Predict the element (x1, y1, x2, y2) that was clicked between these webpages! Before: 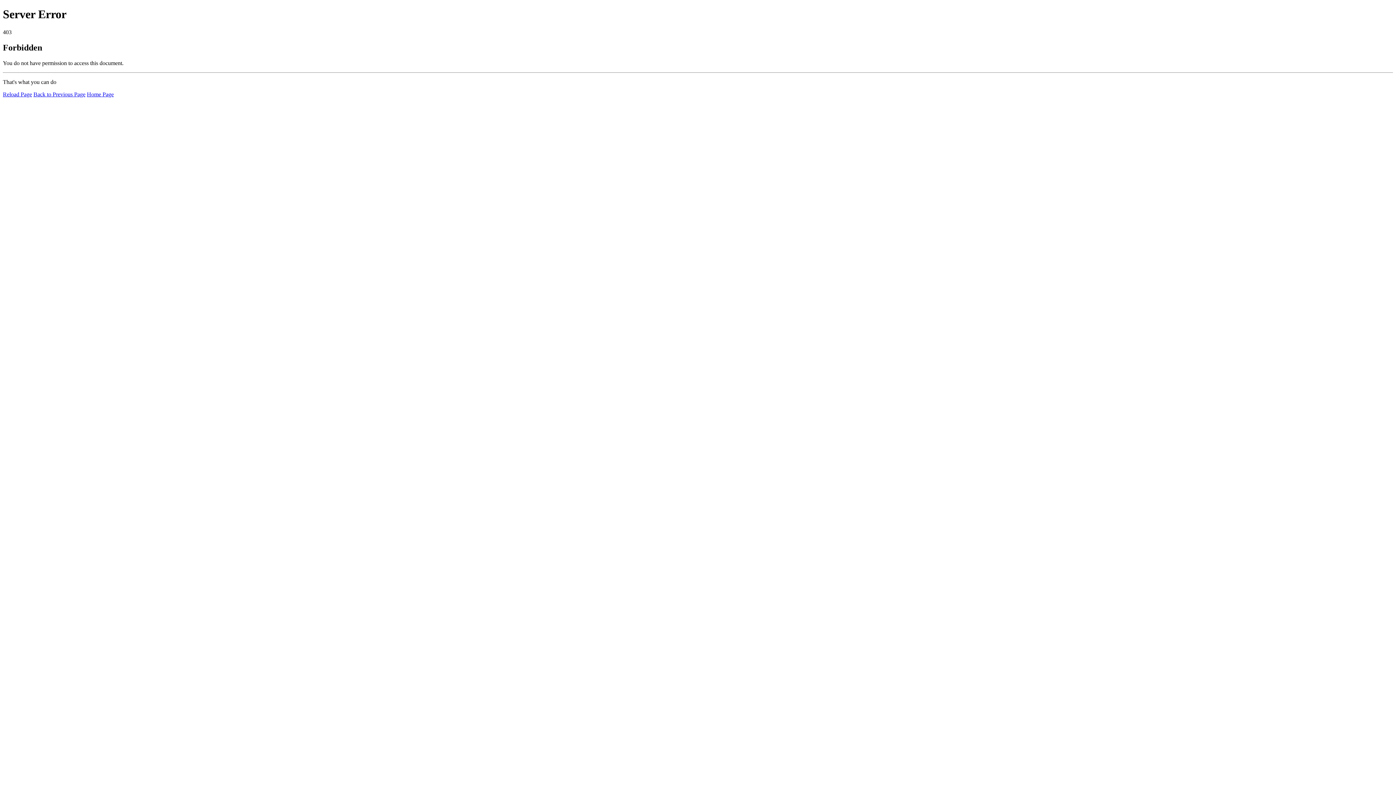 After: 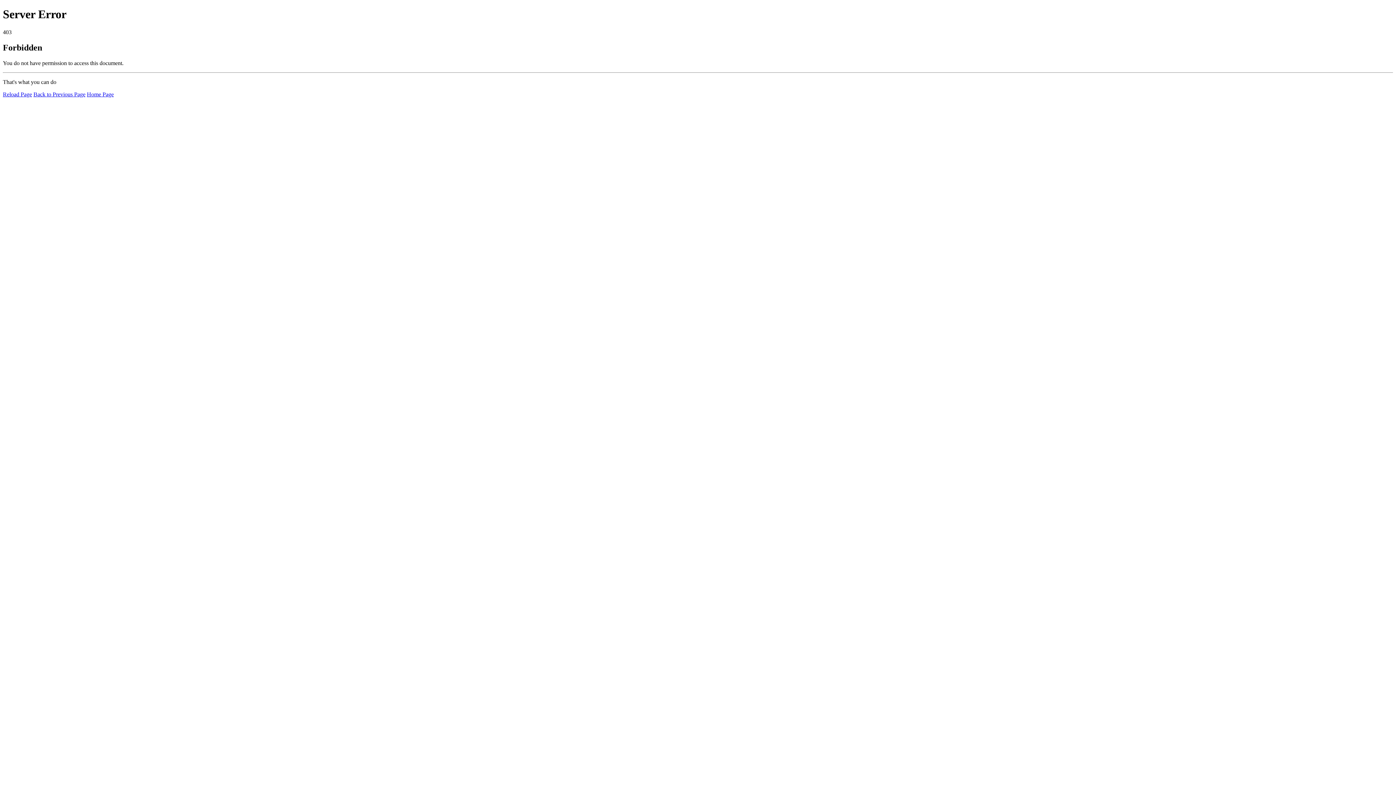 Action: bbox: (2, 91, 32, 97) label: Reload Page